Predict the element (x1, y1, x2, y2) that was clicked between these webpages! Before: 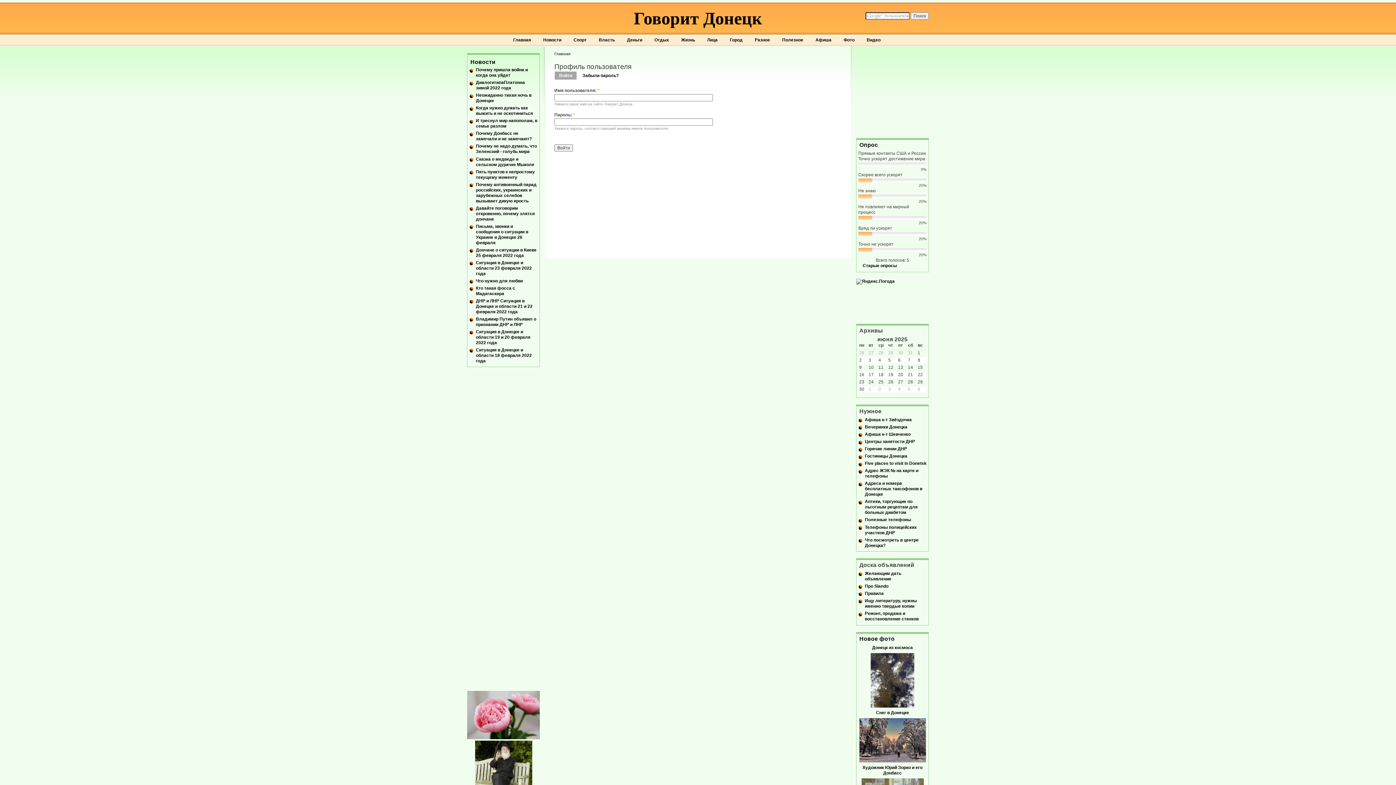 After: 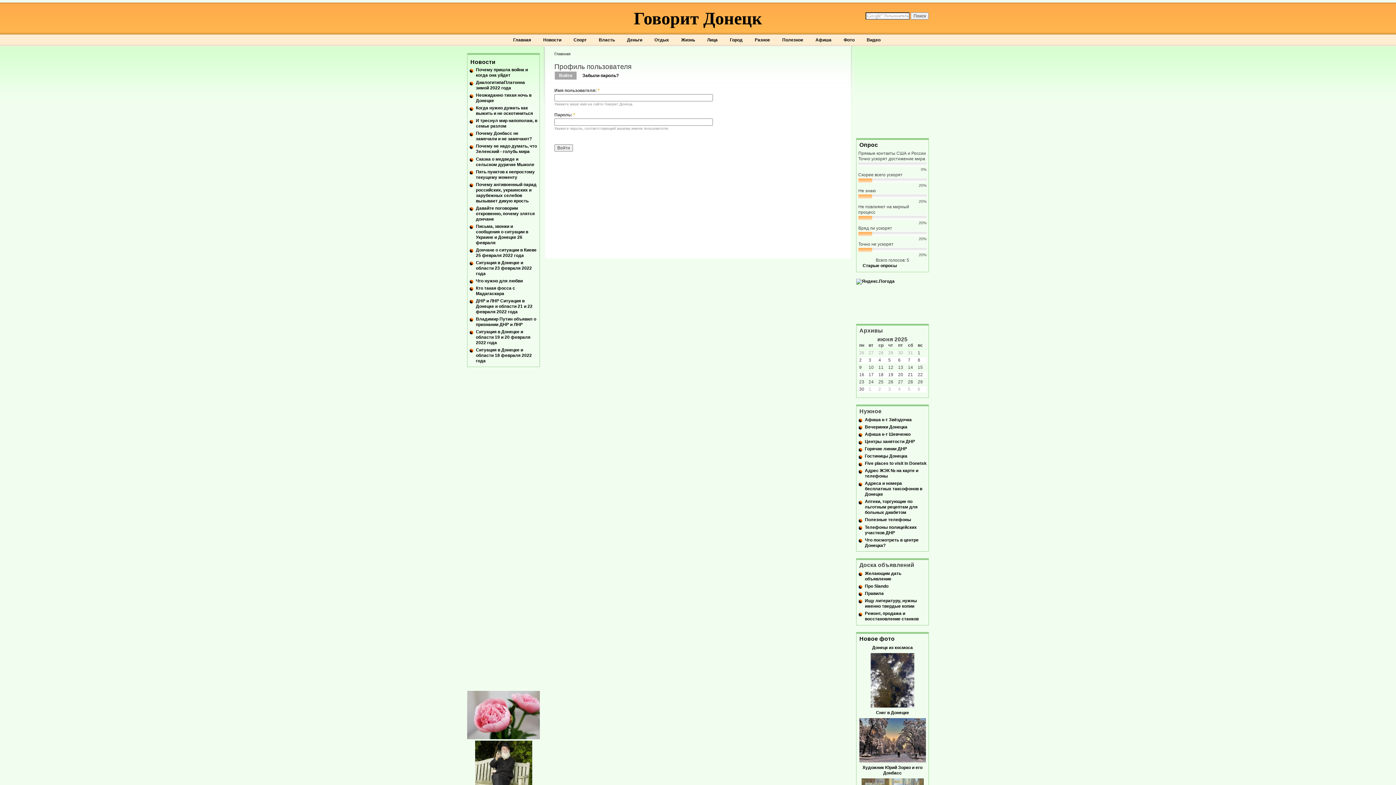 Action: label: Войти bbox: (554, 71, 576, 79)